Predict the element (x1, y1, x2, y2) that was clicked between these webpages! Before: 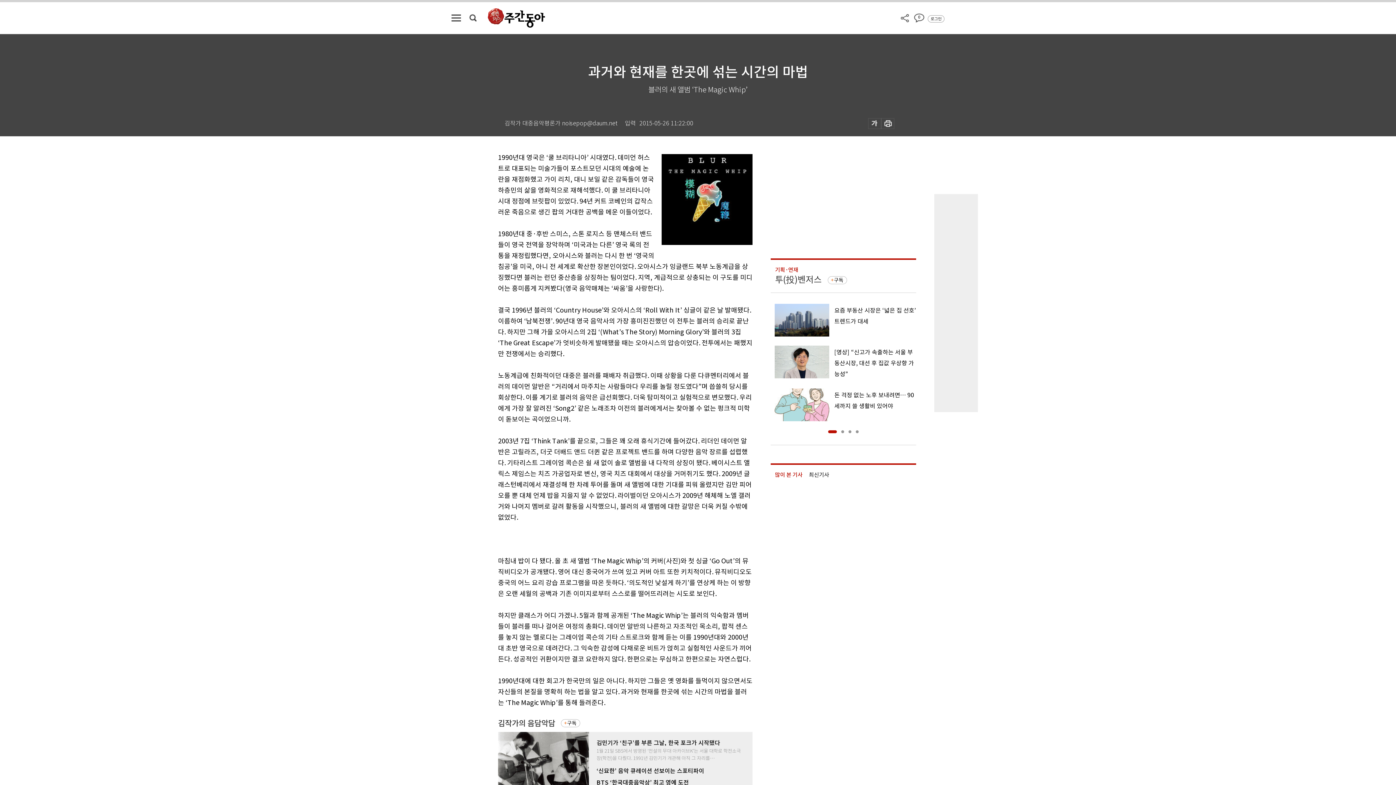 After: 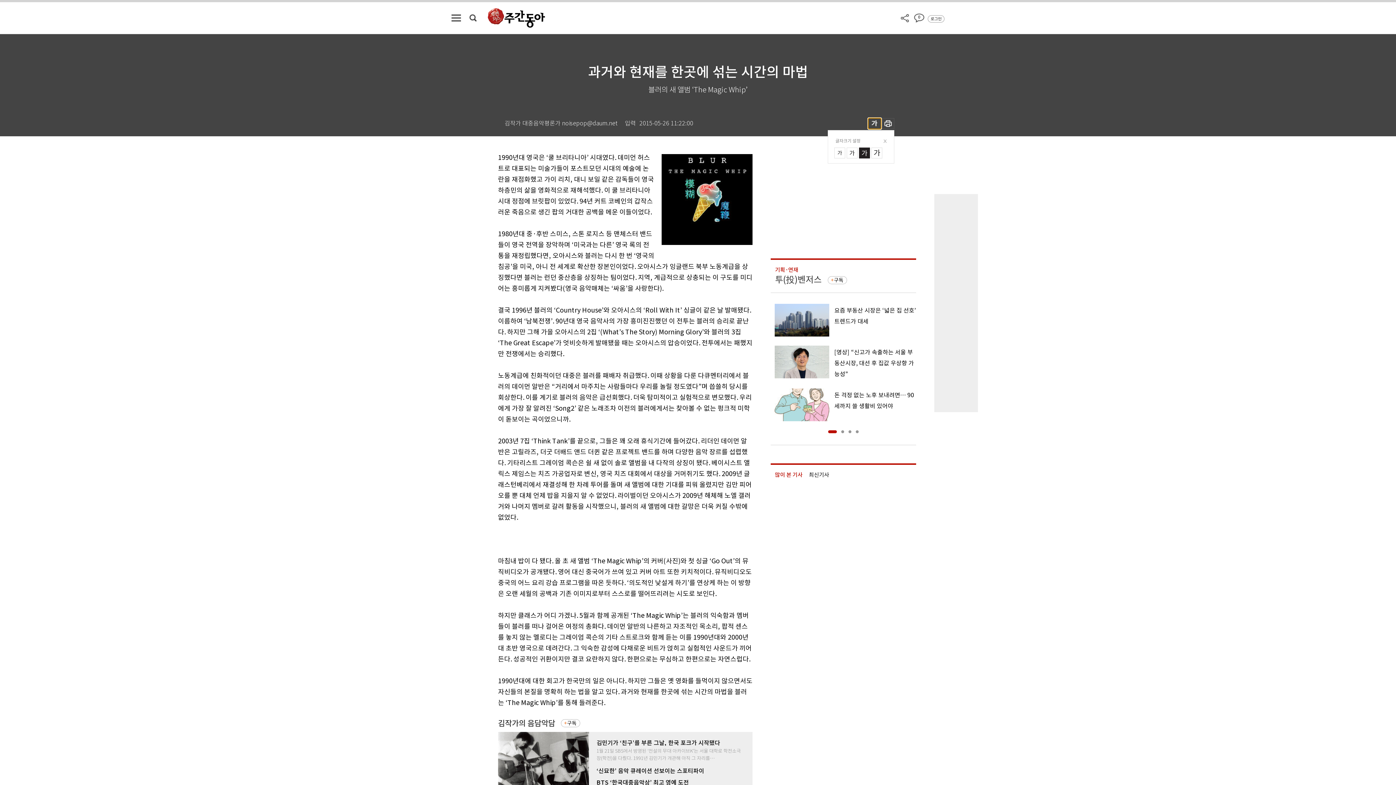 Action: bbox: (868, 118, 881, 129)